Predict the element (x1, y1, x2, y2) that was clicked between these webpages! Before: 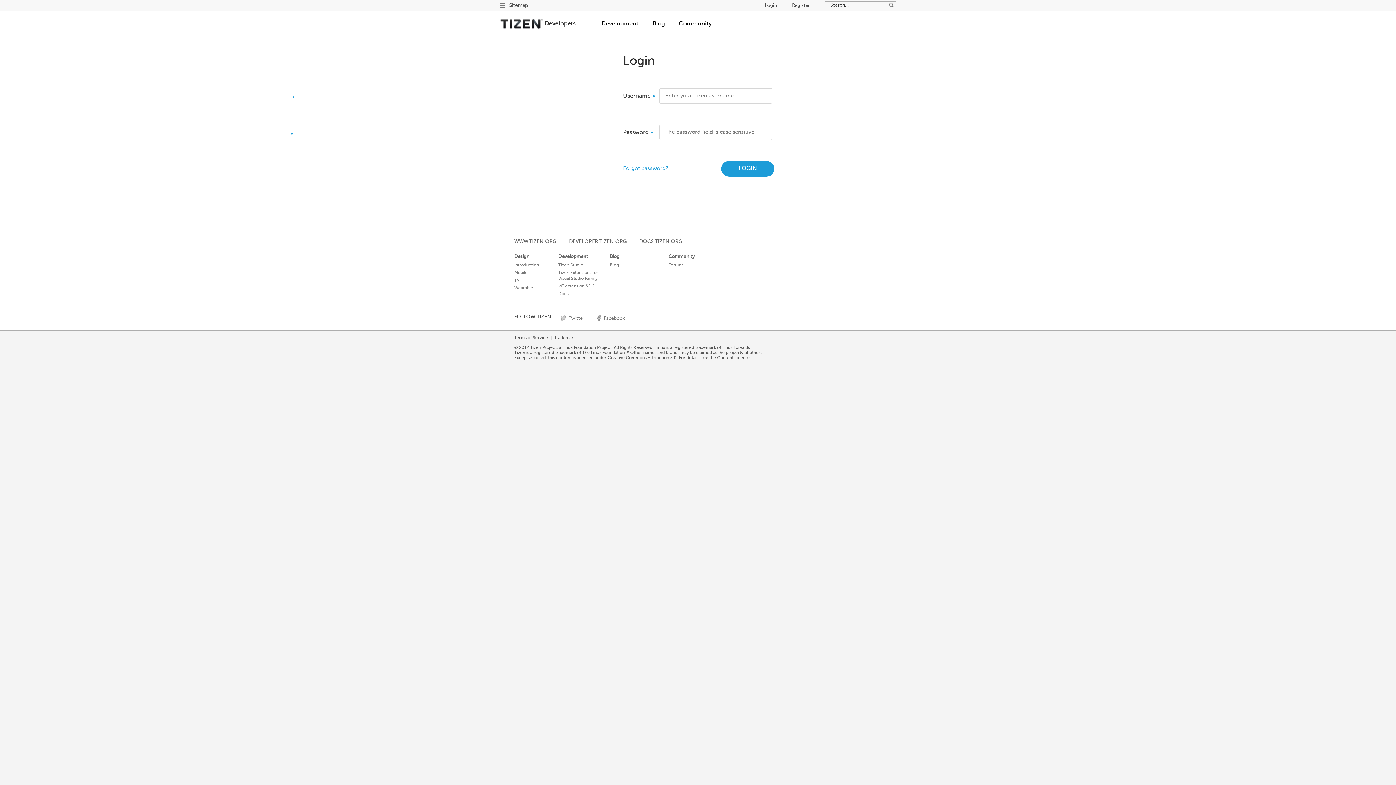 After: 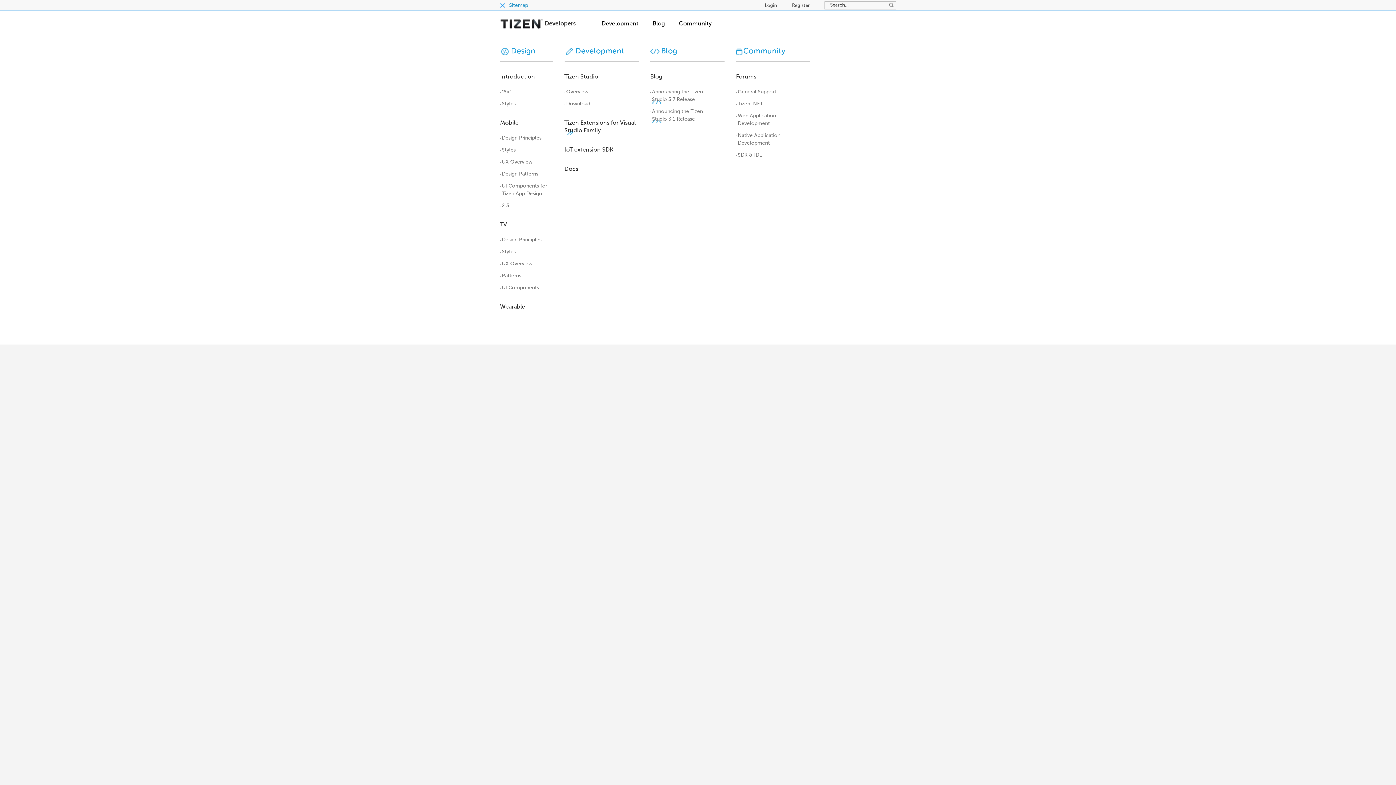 Action: bbox: (500, 0, 536, 10) label: Sitemap